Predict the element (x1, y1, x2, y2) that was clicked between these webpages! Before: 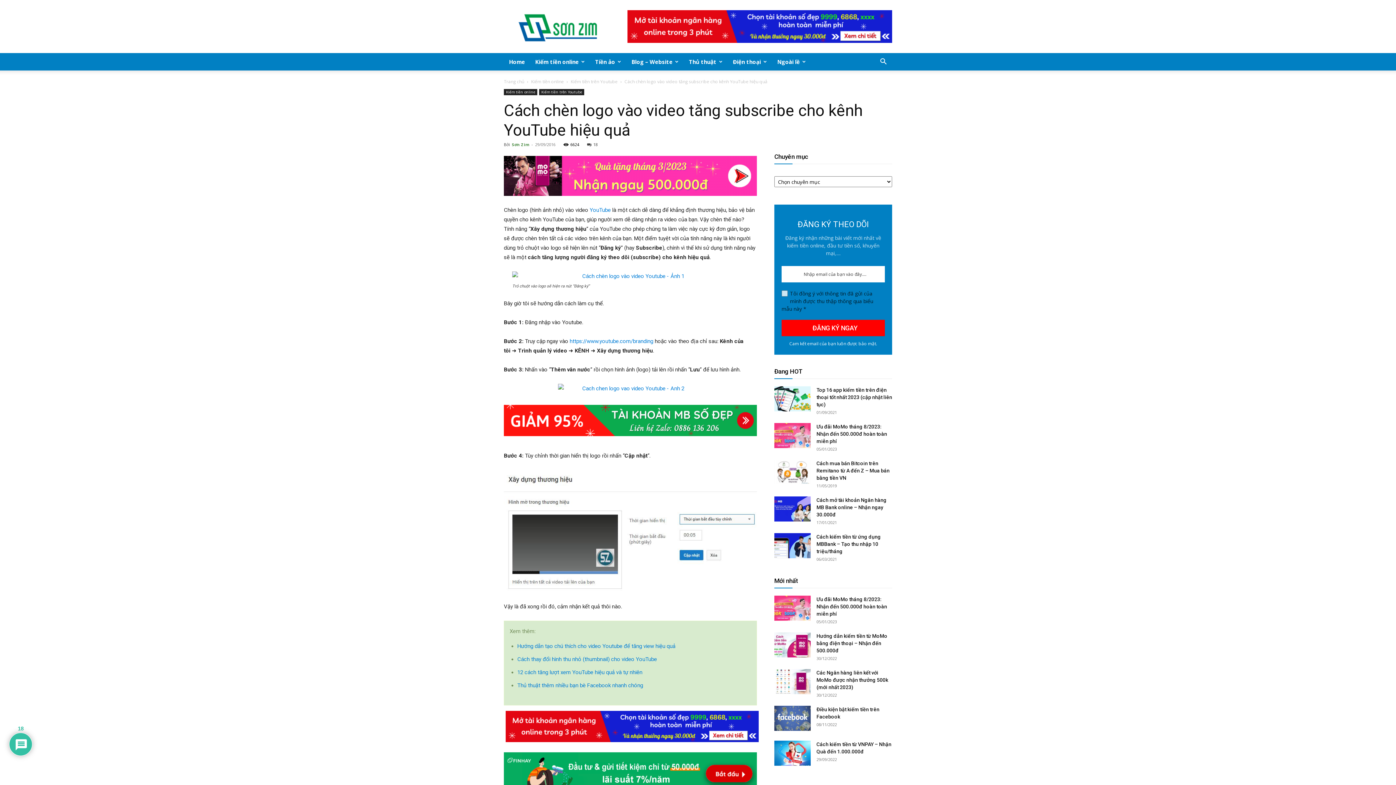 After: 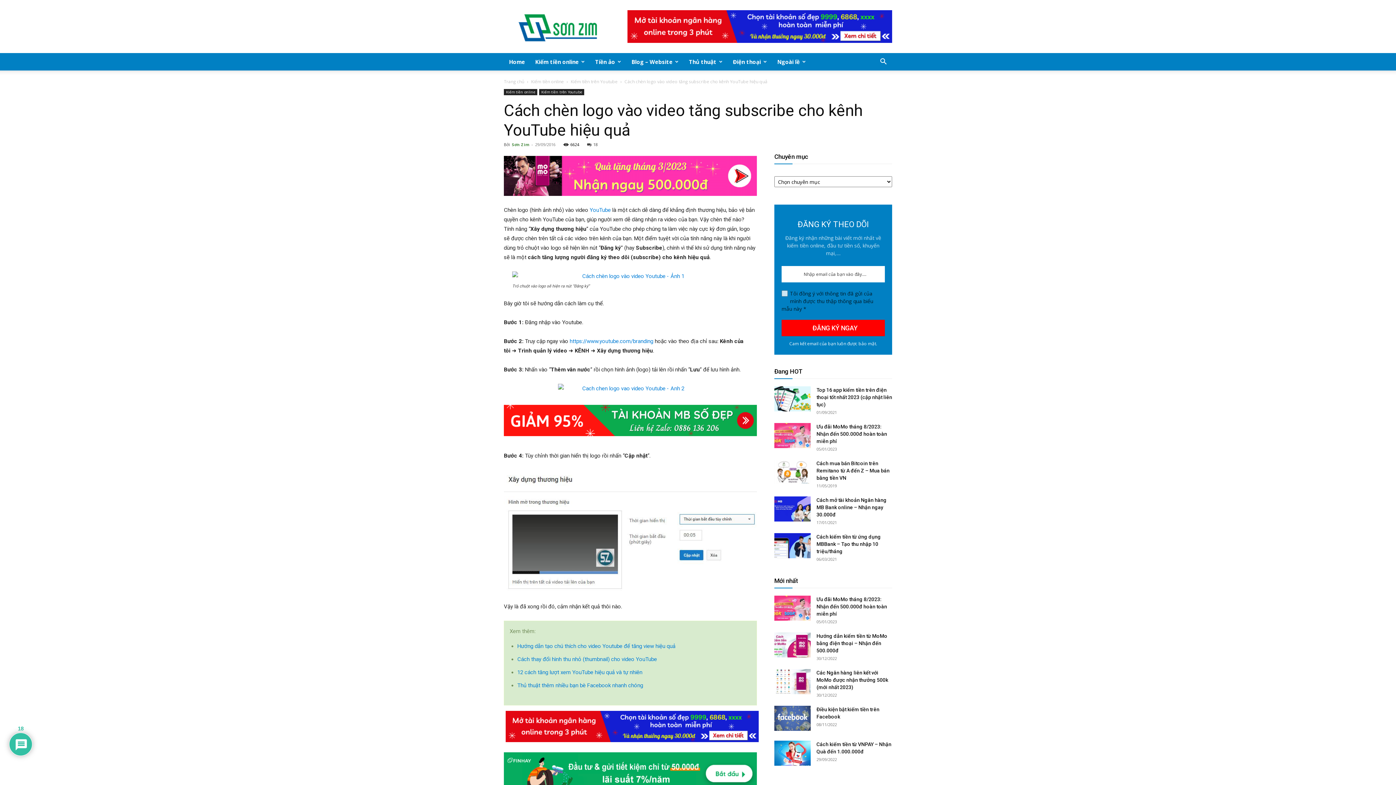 Action: bbox: (504, 156, 757, 196)